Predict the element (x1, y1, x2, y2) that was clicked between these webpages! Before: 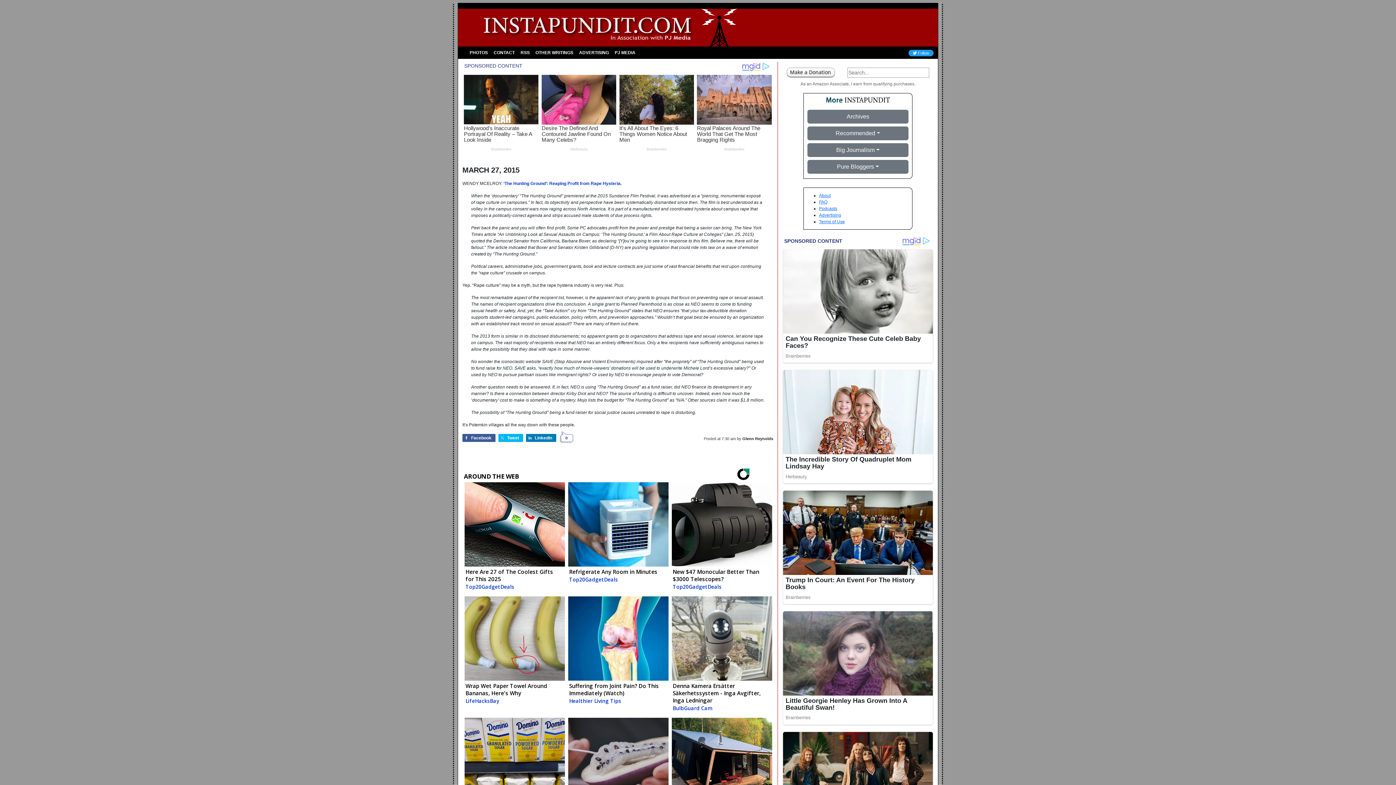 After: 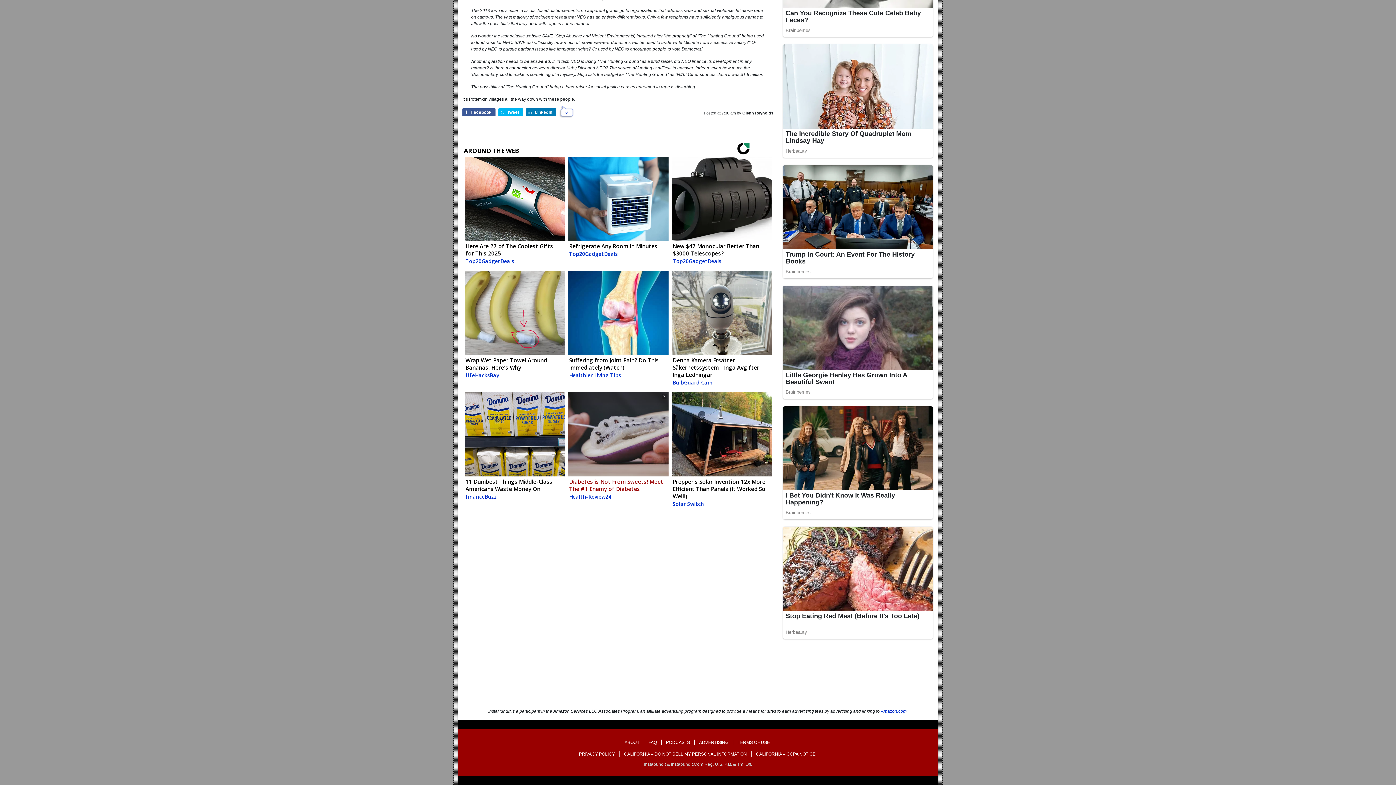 Action: label: 0 bbox: (559, 431, 573, 445)